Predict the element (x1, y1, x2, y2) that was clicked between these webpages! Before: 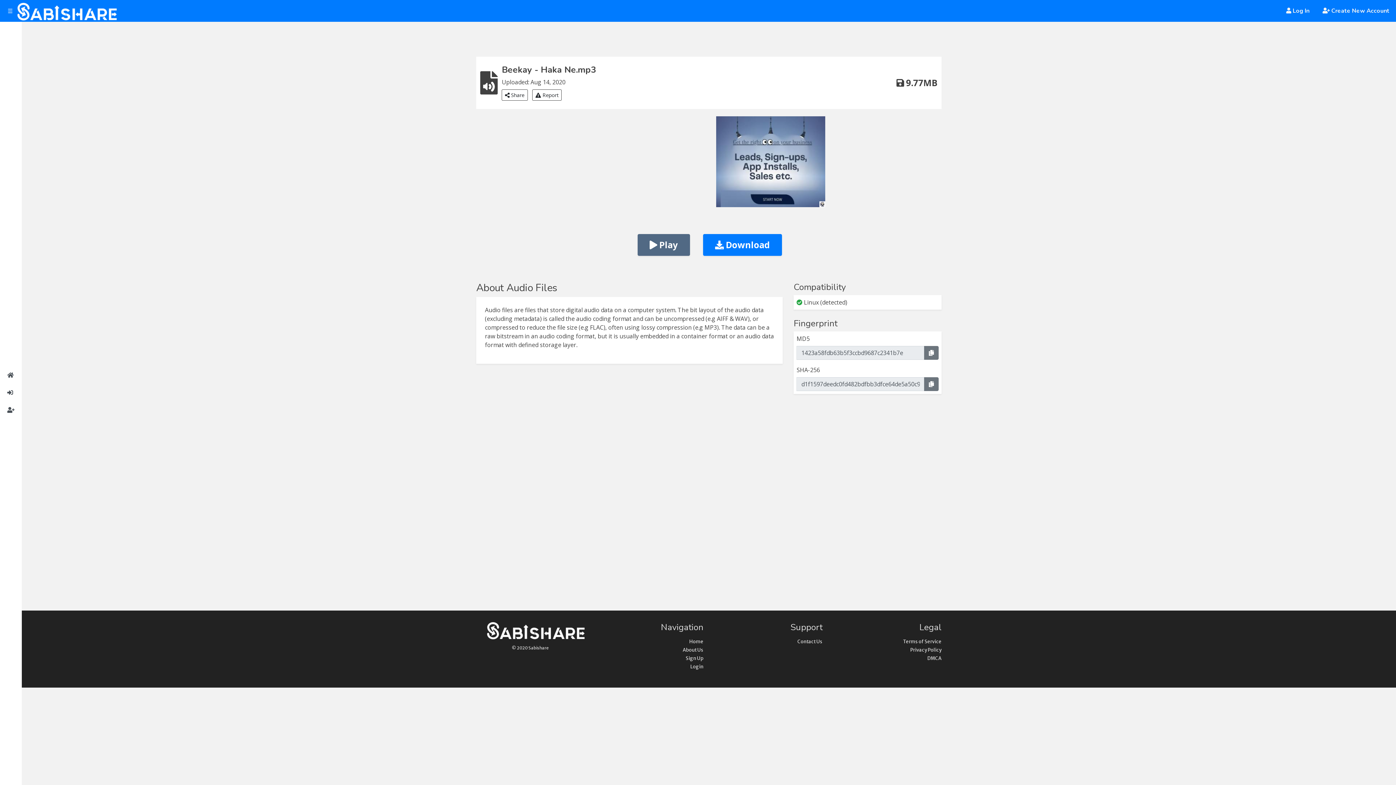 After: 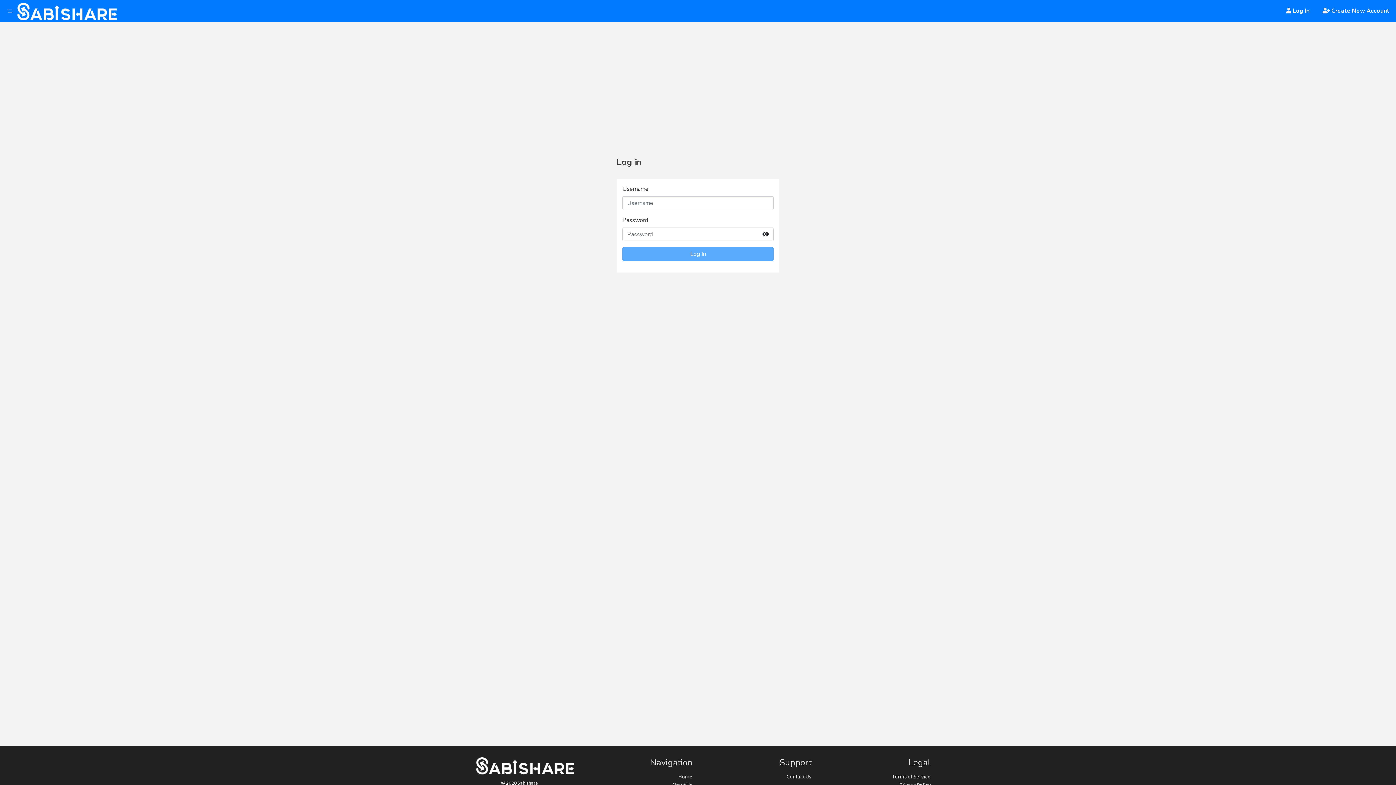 Action: label: Log In bbox: (0, 384, 21, 401)